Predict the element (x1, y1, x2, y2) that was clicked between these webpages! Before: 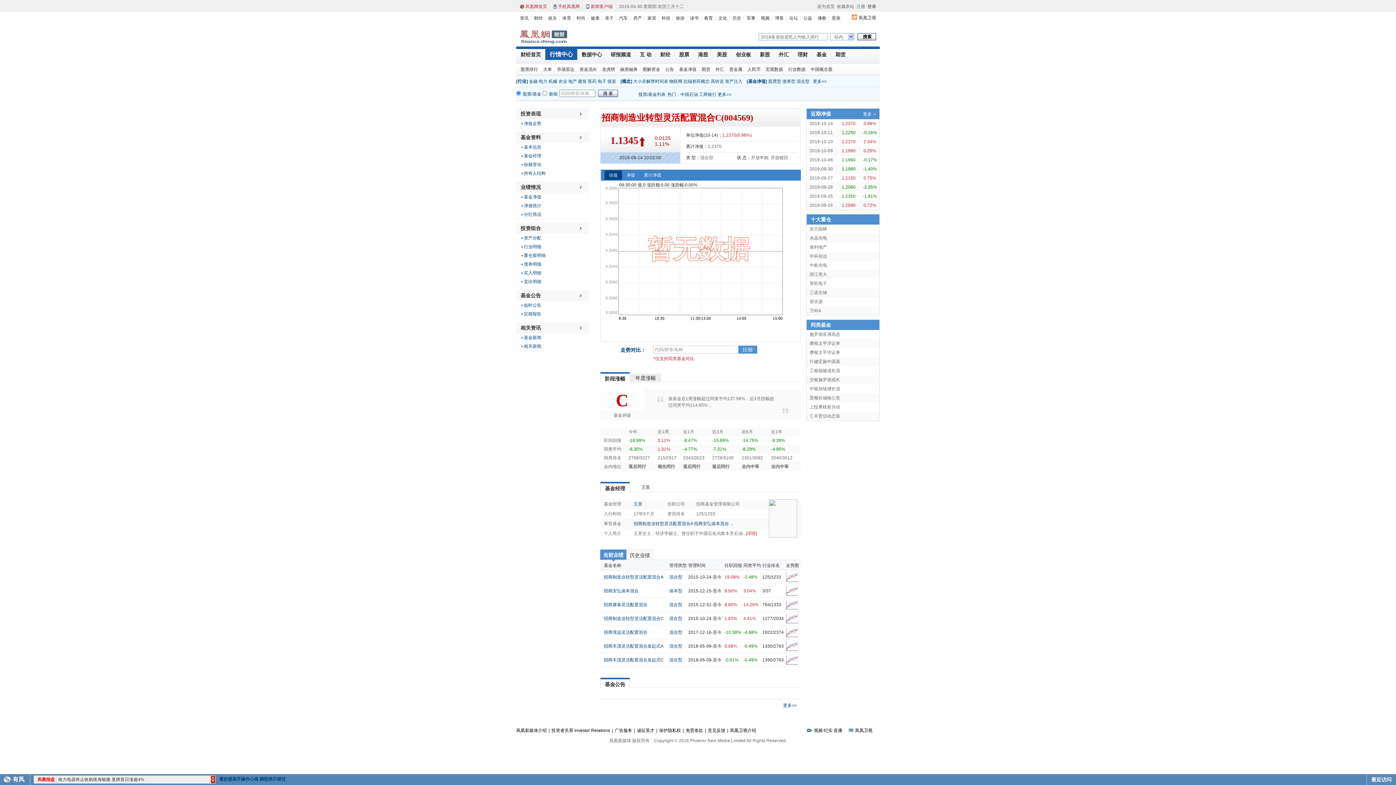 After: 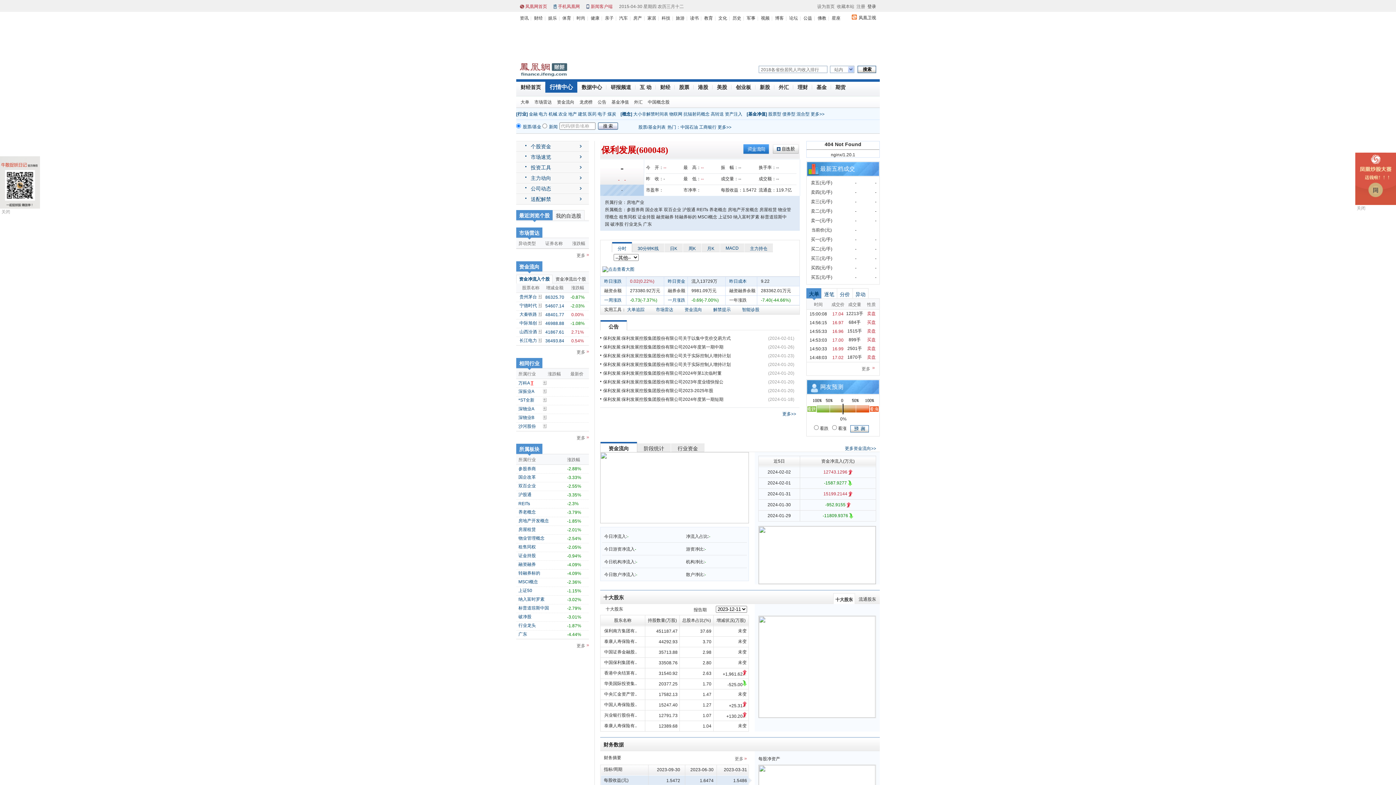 Action: label: 保利地产 bbox: (809, 244, 827, 249)